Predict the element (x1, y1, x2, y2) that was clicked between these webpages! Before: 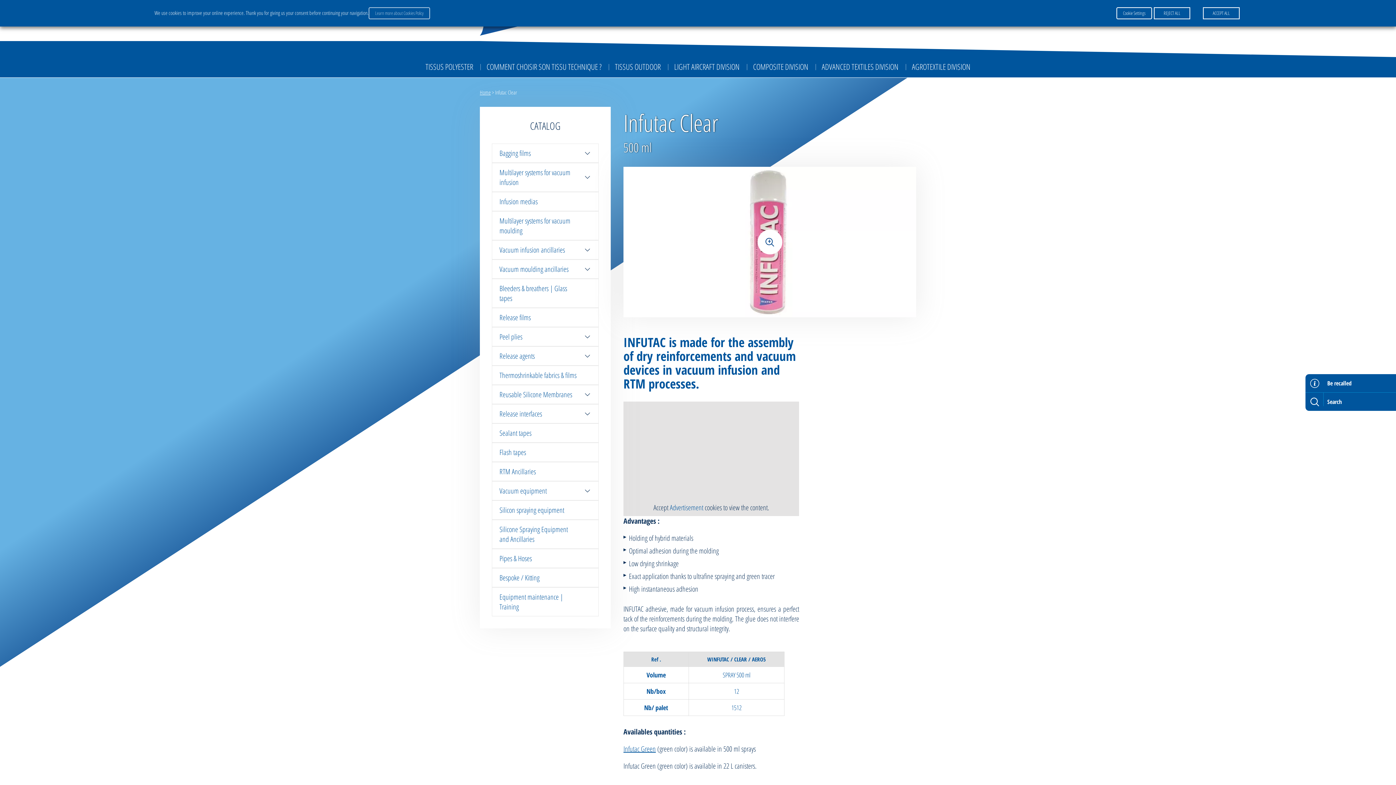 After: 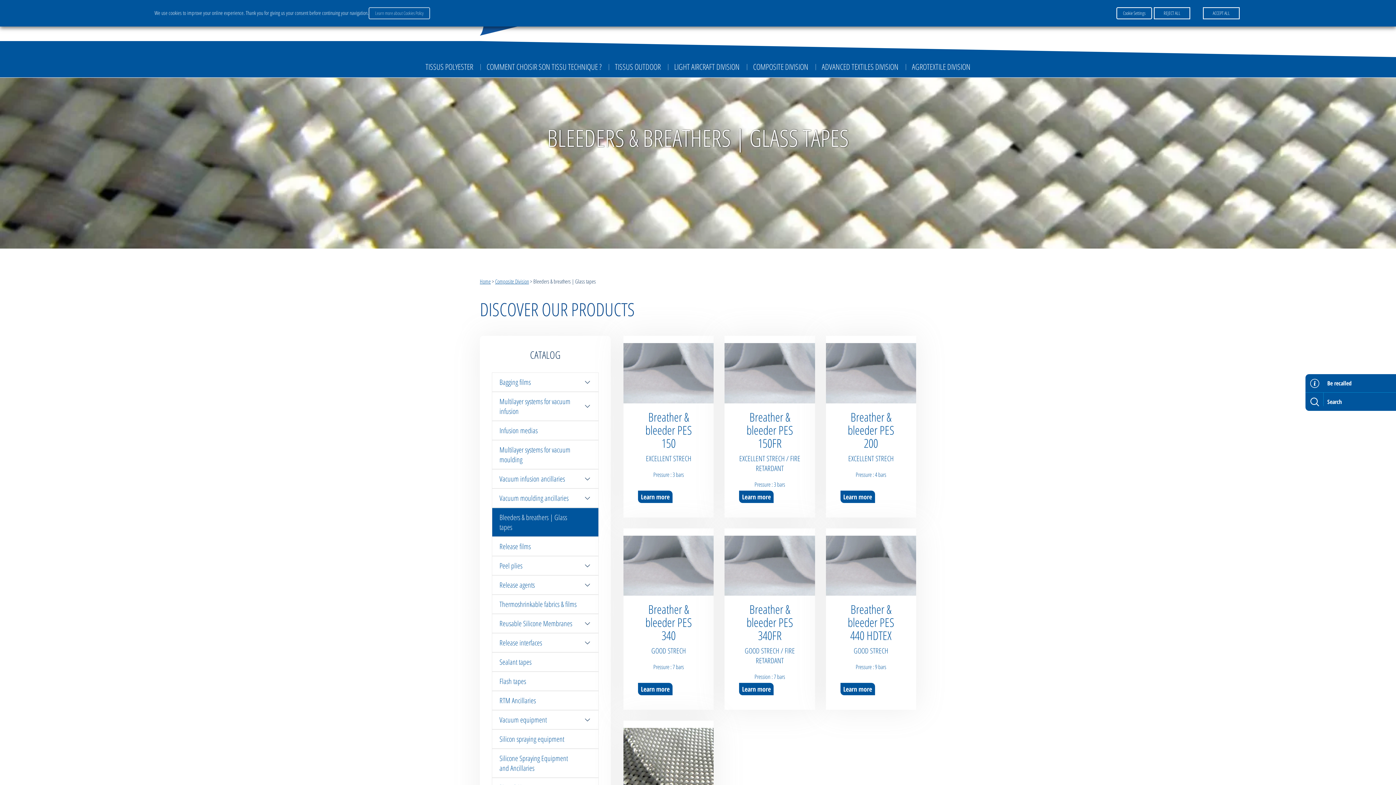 Action: bbox: (492, 278, 598, 308) label: Bleeders & breathers | Glass tapes